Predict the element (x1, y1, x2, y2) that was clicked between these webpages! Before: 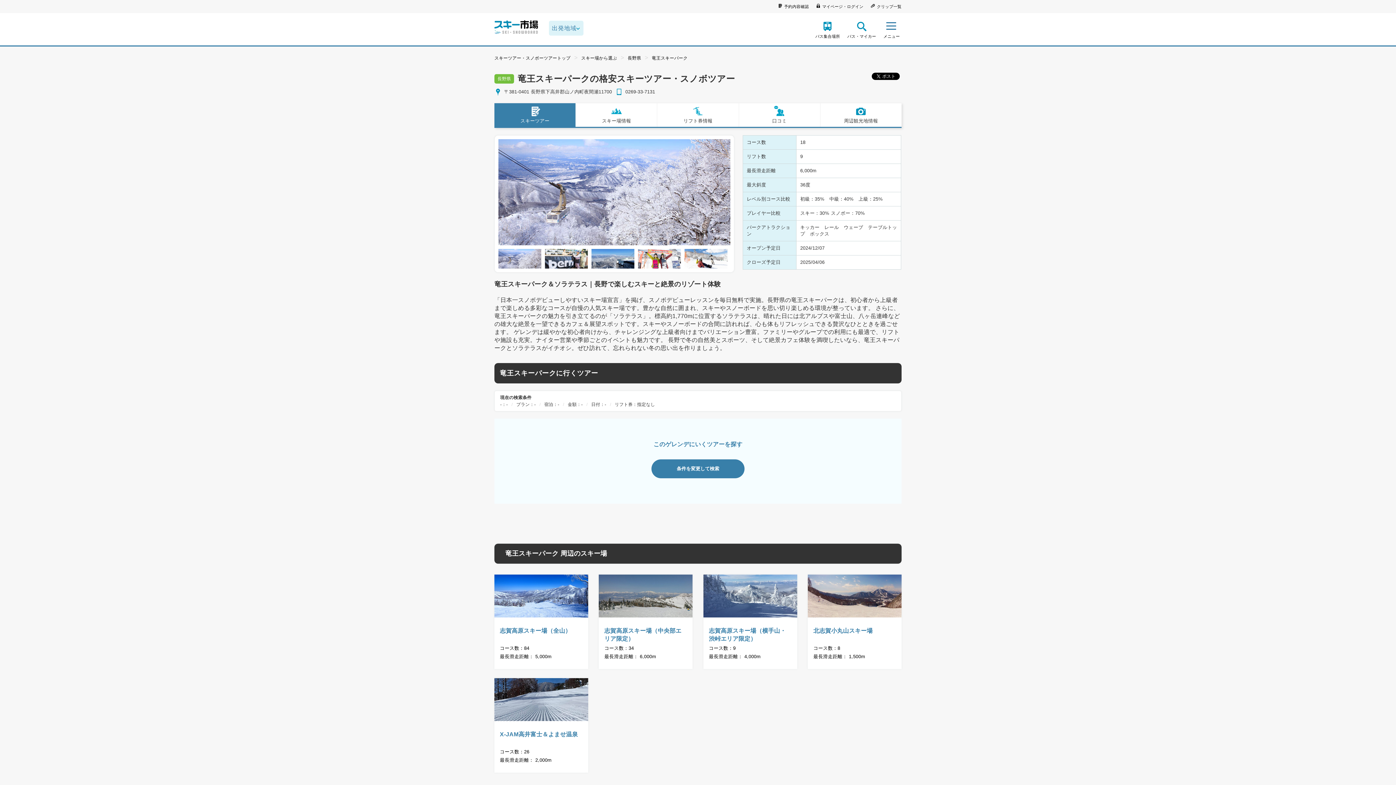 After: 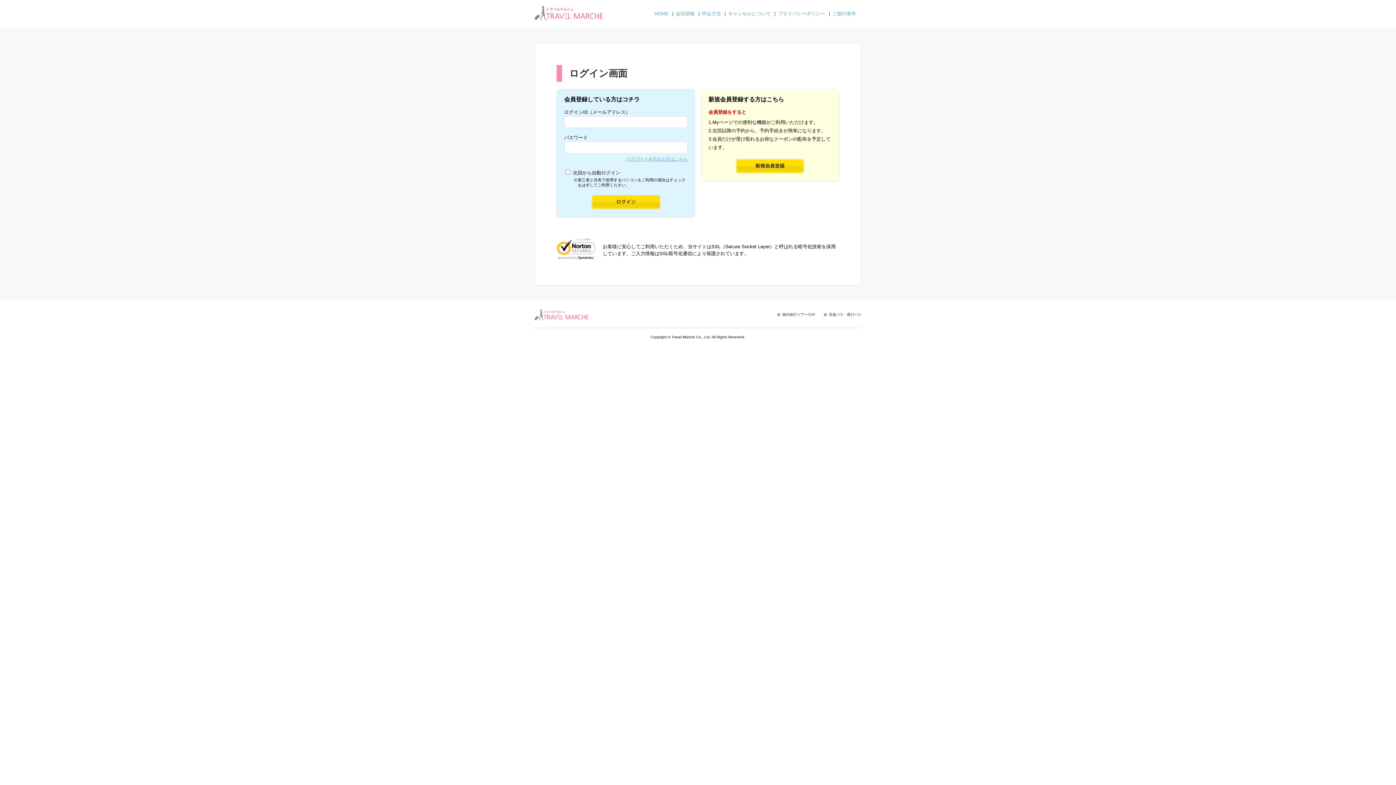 Action: label: マイページ・ログイン bbox: (816, 4, 863, 8)